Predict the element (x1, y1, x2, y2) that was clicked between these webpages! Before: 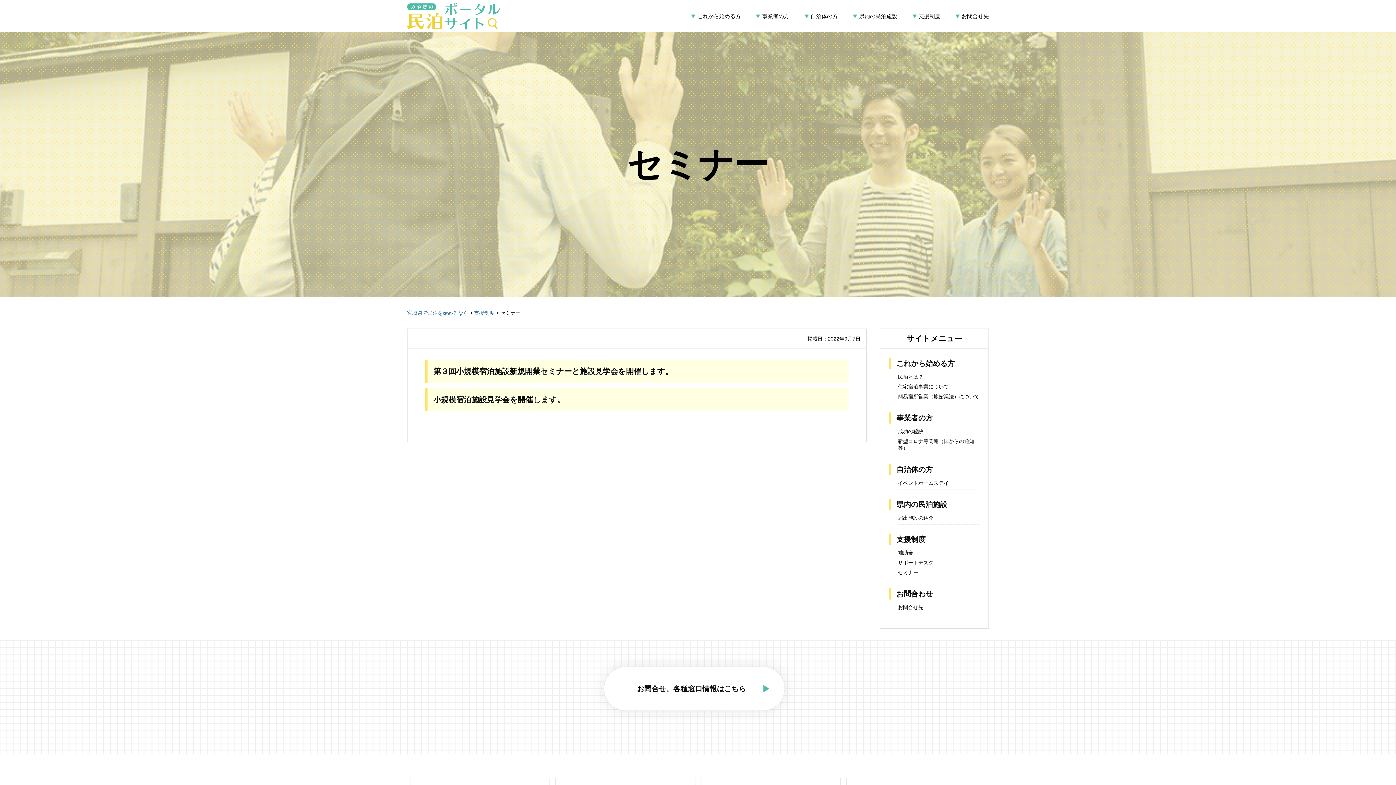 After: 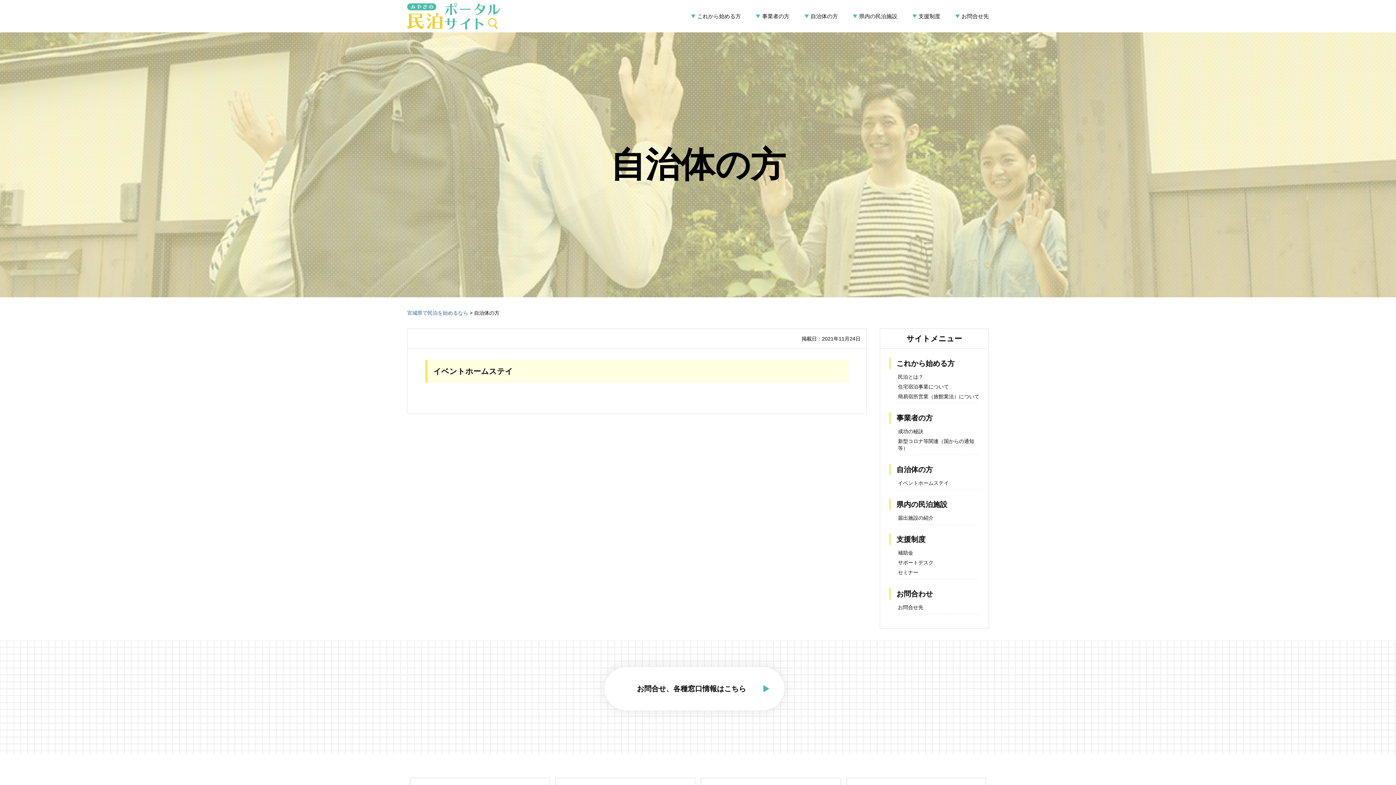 Action: bbox: (800, 12, 838, 20) label: 自治体の方